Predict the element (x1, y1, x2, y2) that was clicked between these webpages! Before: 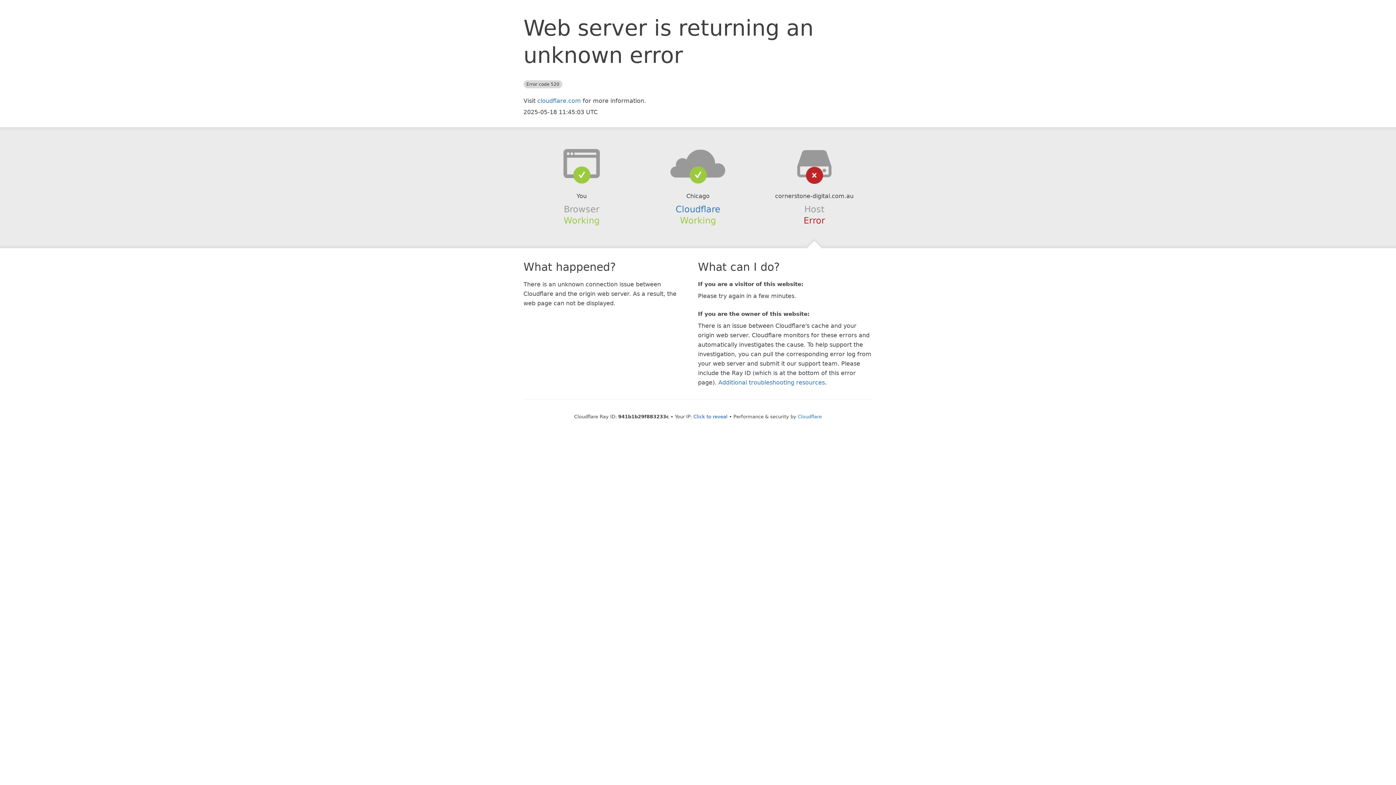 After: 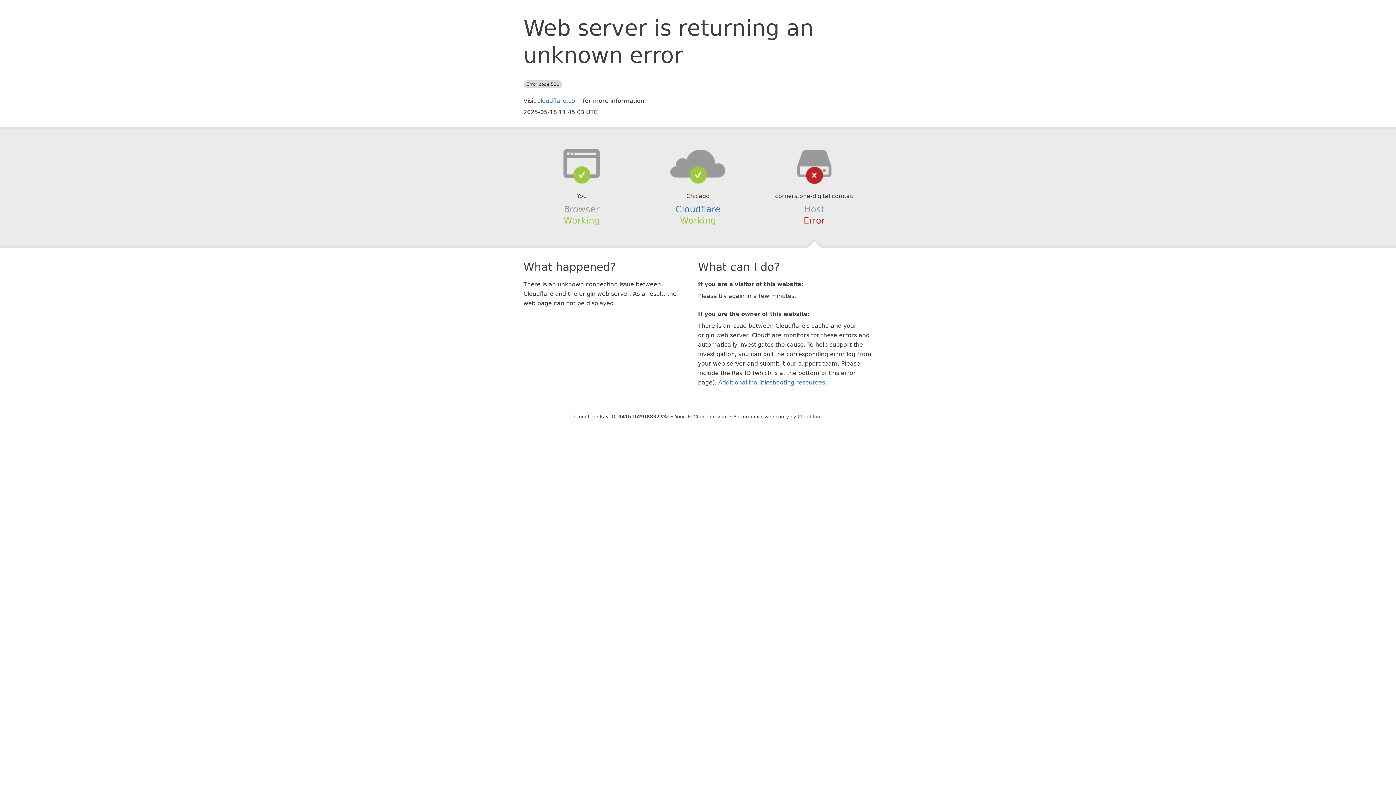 Action: bbox: (639, 148, 756, 178)